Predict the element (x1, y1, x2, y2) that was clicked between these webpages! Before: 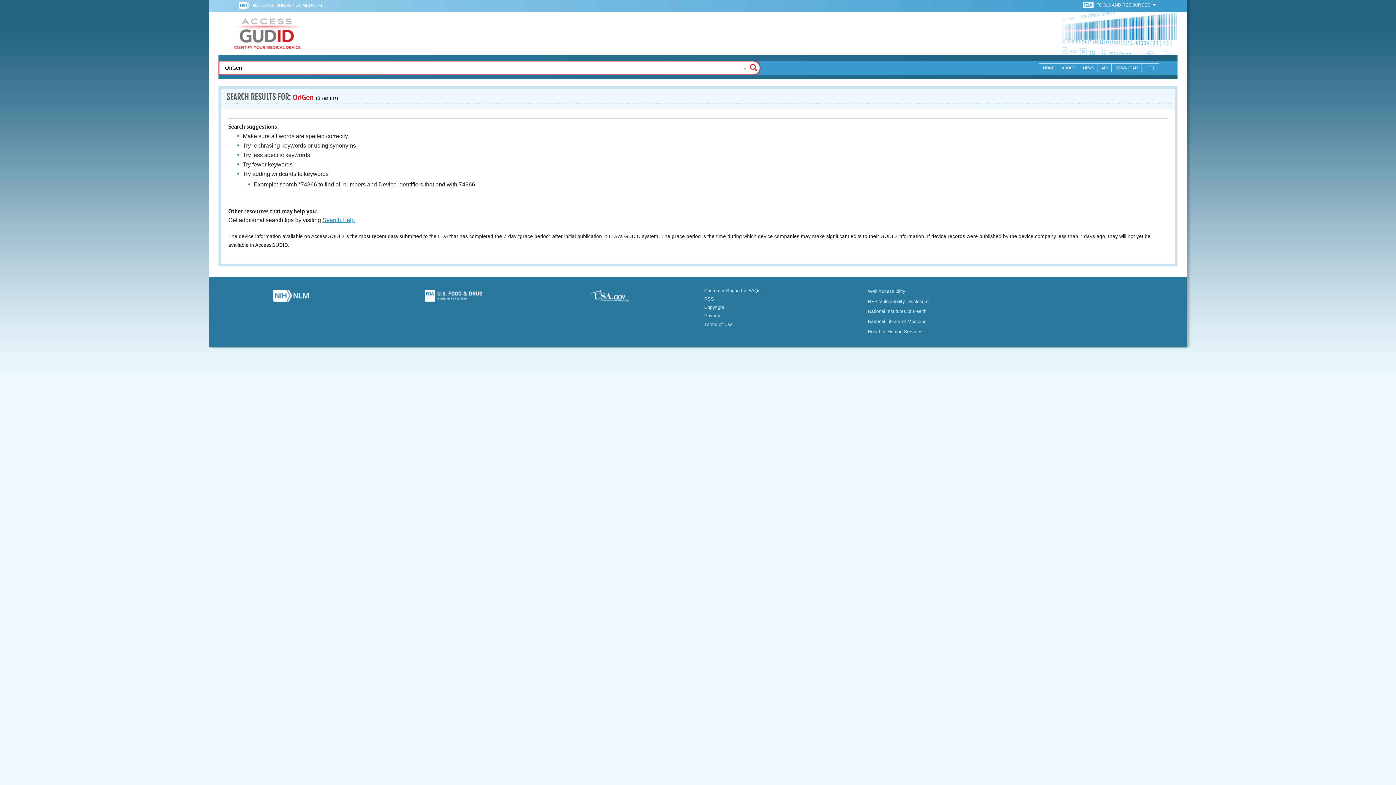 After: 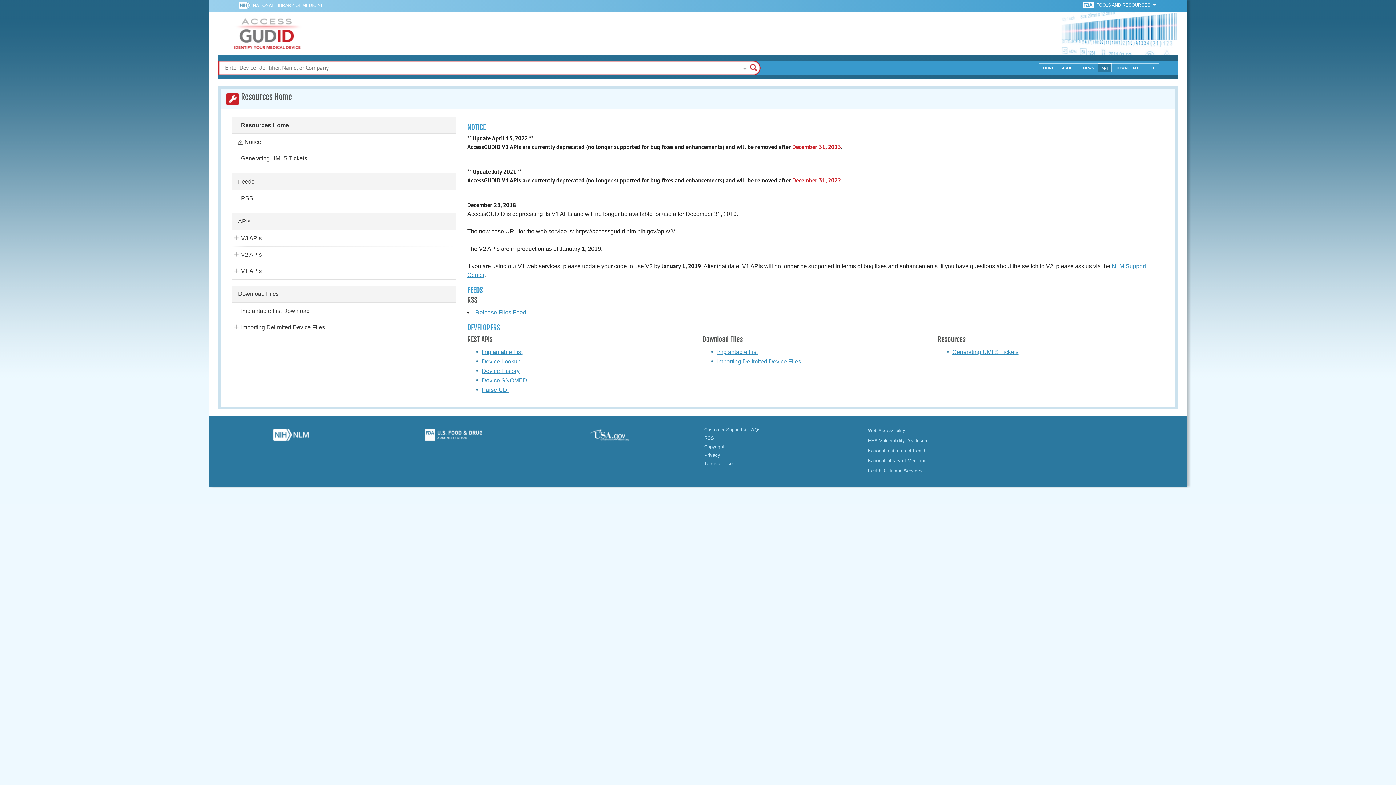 Action: label: API bbox: (1098, 63, 1112, 72)